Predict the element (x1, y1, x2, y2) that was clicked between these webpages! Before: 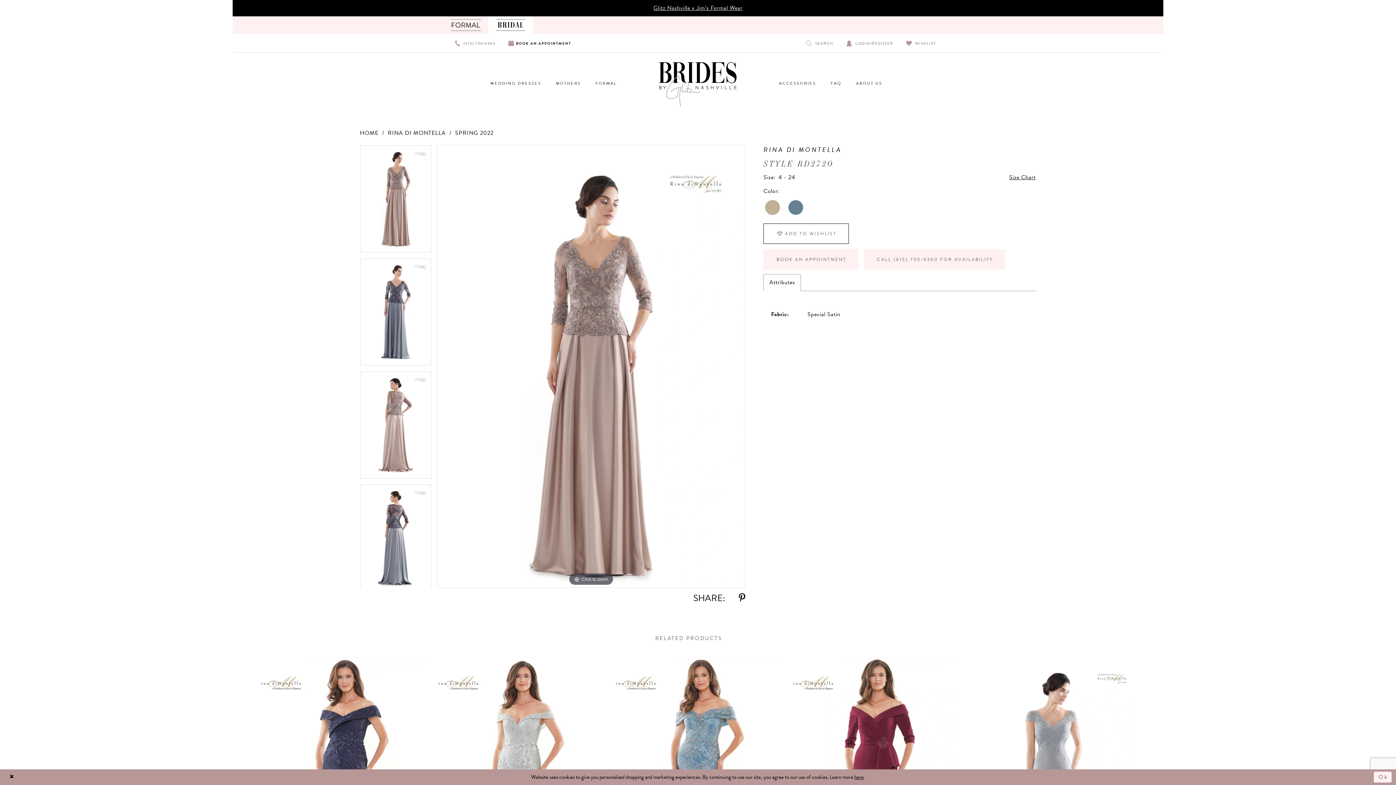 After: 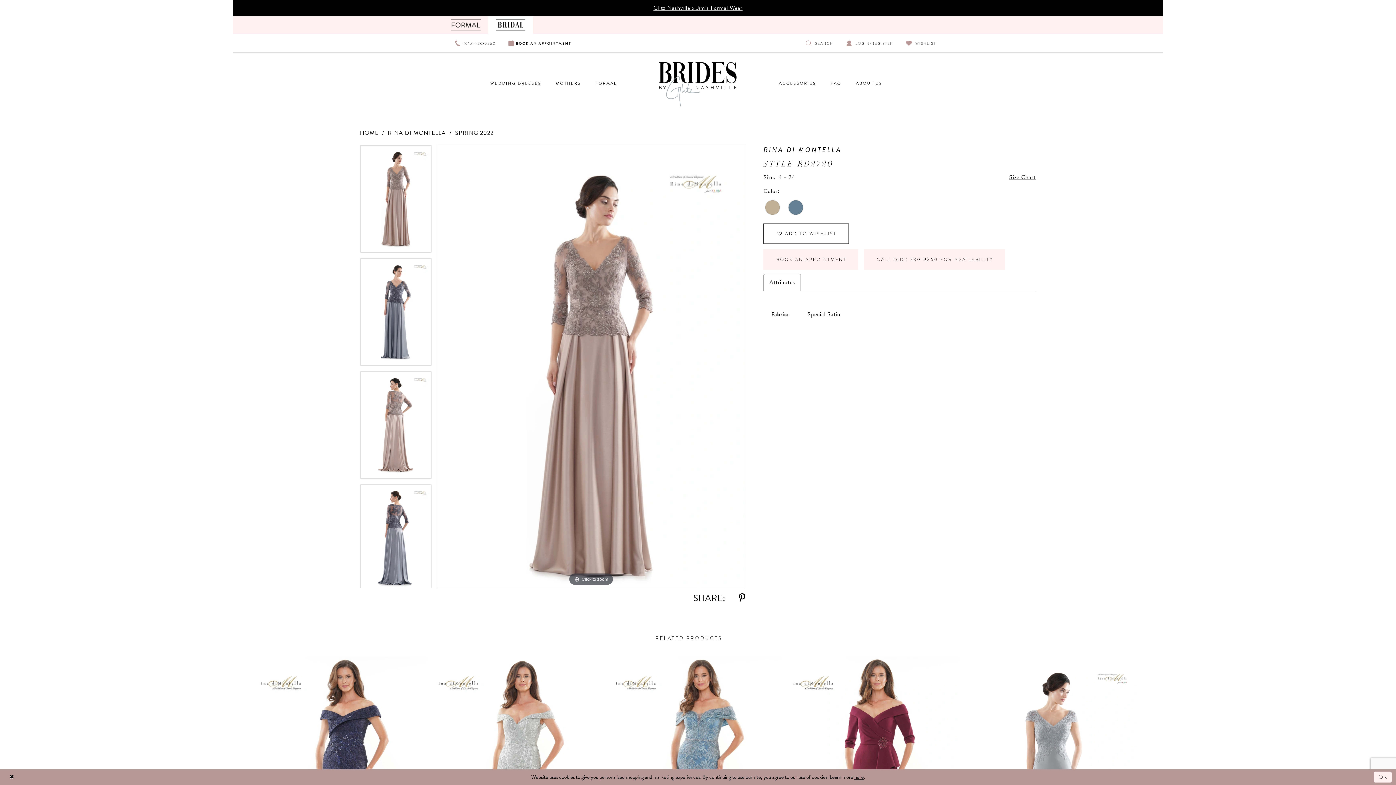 Action: bbox: (763, 274, 801, 291) label: Attributes